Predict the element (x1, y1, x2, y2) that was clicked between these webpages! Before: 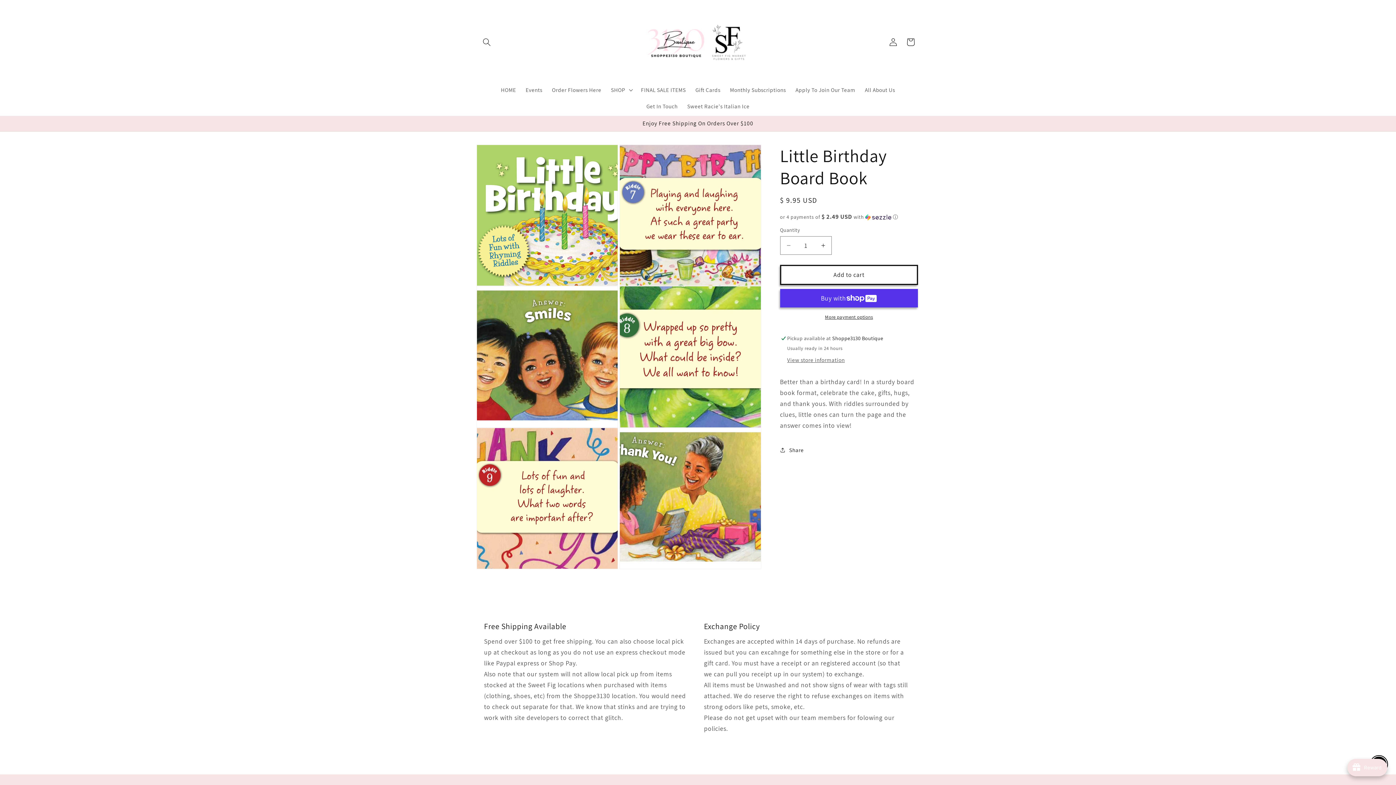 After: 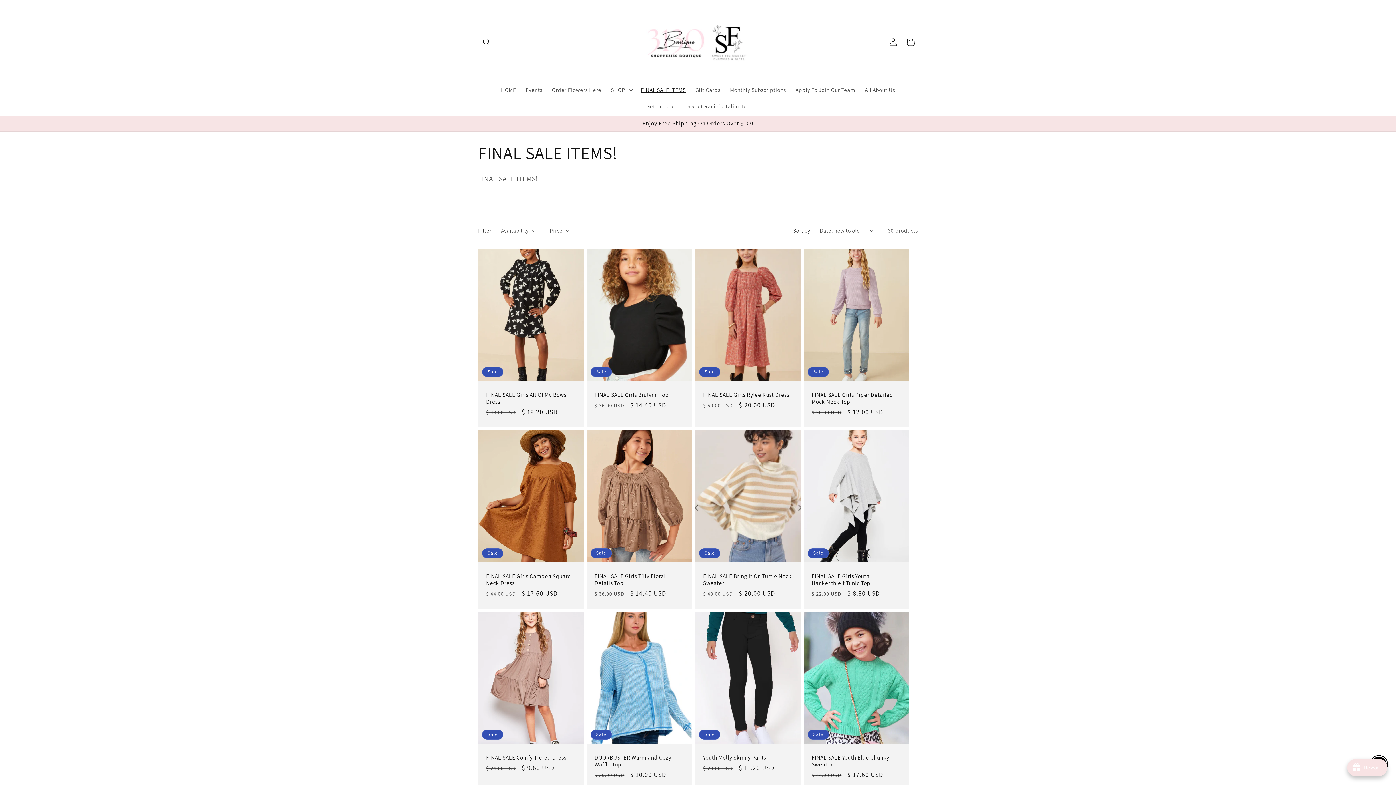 Action: bbox: (636, 81, 690, 98) label: FINAL SALE ITEMS